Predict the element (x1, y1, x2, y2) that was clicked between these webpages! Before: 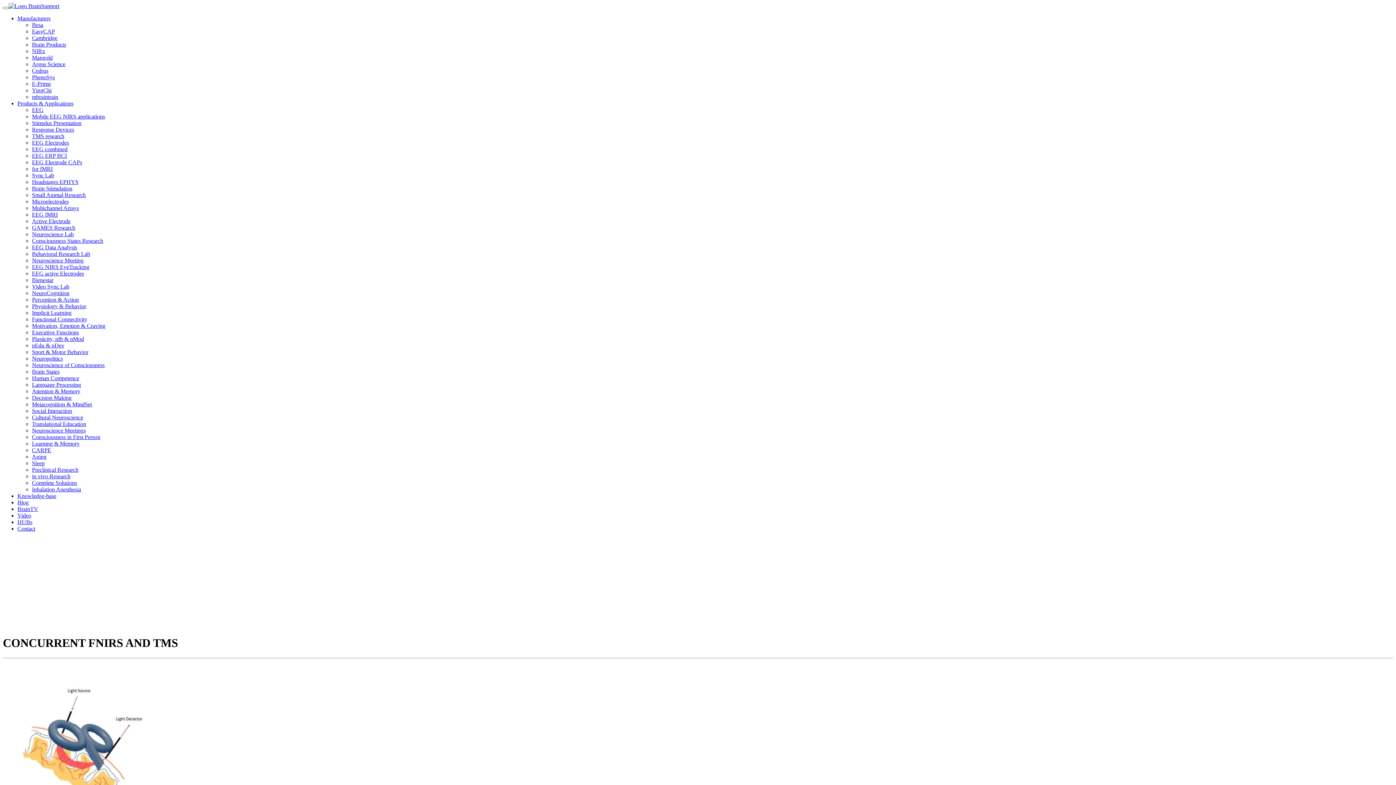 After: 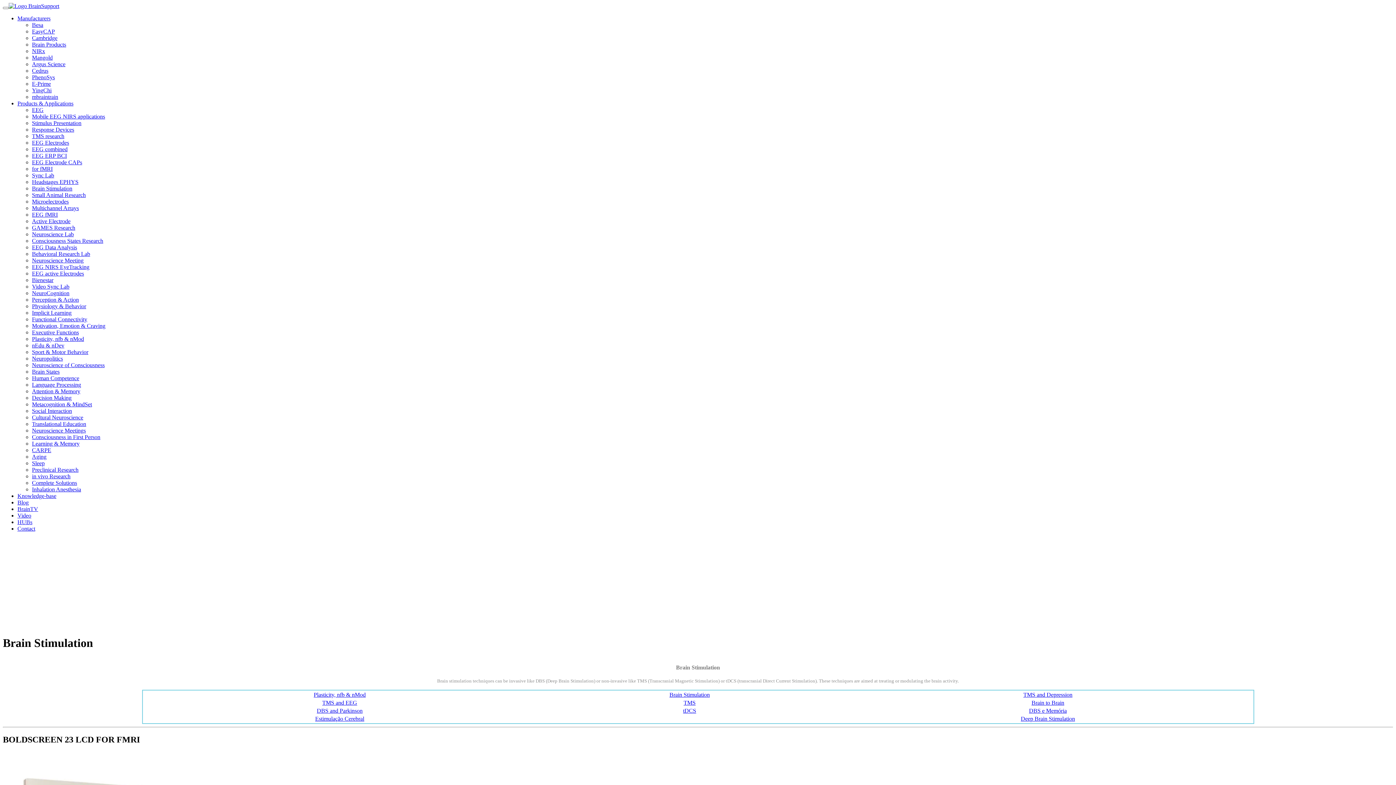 Action: label: Brain Stimulation bbox: (32, 185, 72, 191)